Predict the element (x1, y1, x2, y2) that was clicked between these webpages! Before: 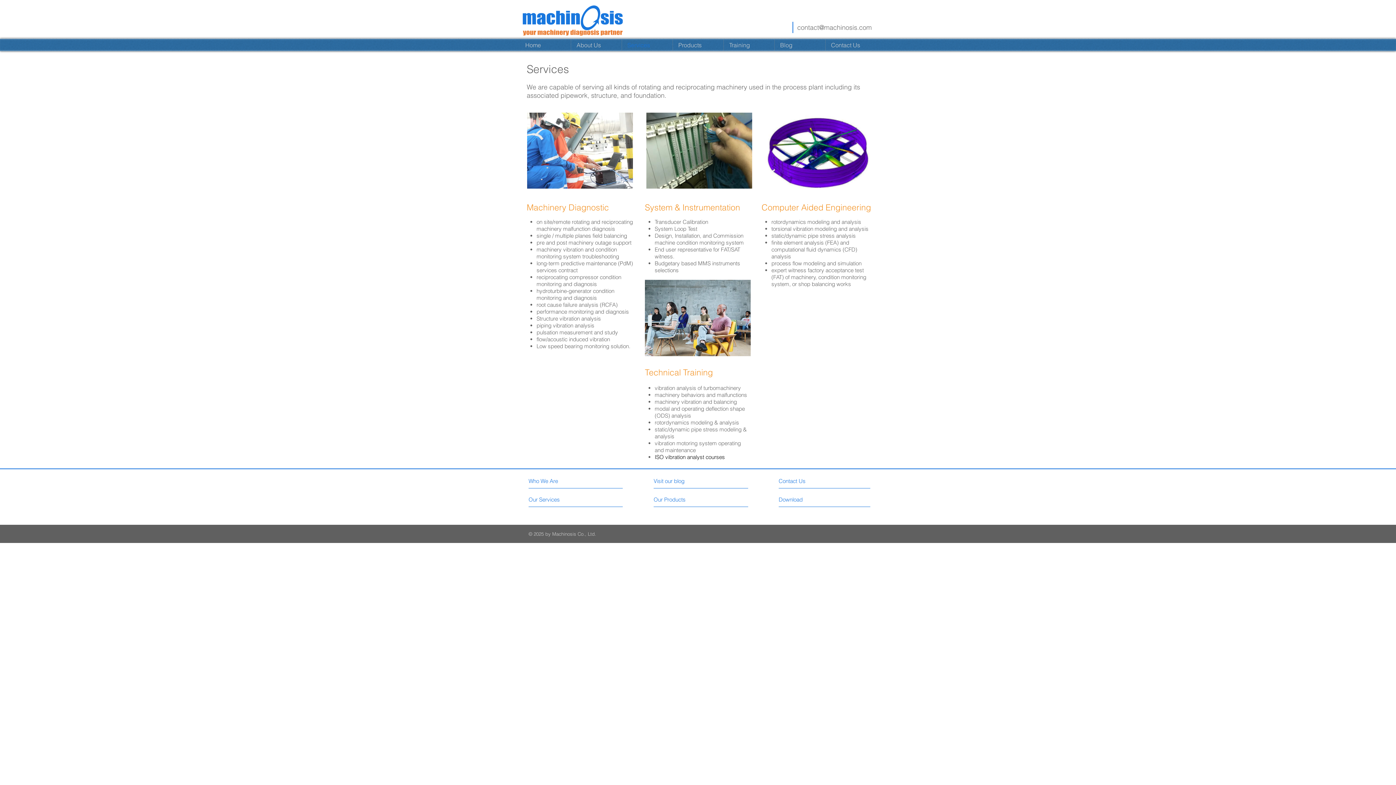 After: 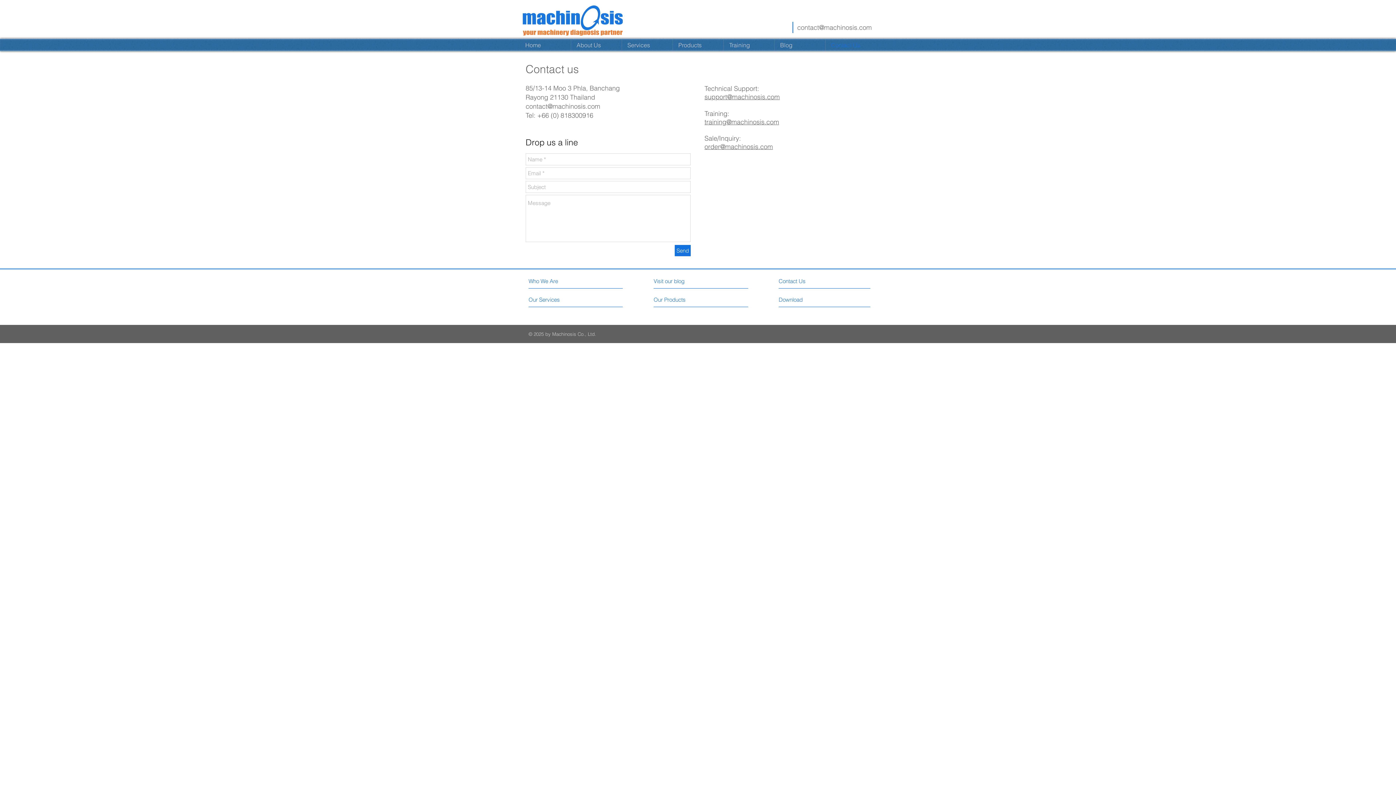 Action: bbox: (778, 477, 867, 485) label: Contact Us